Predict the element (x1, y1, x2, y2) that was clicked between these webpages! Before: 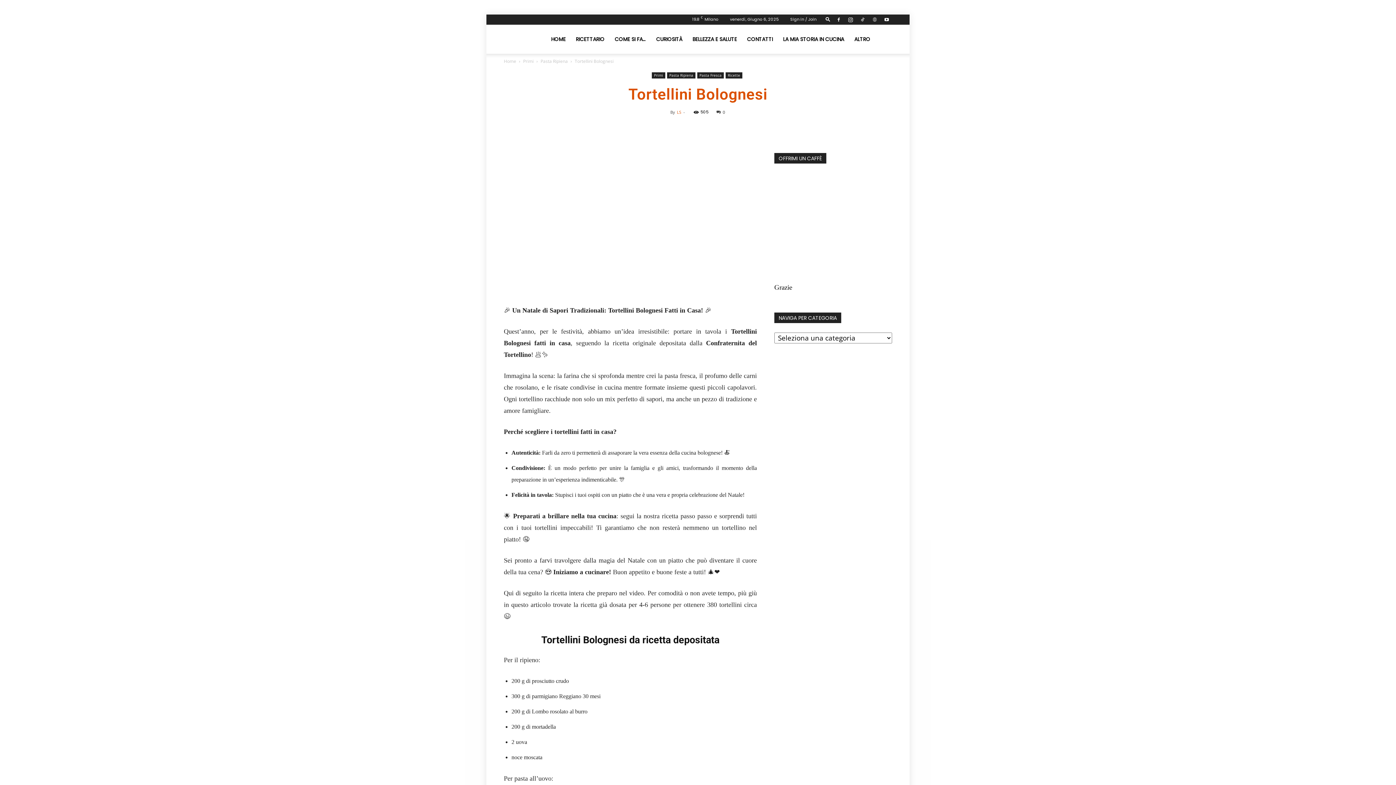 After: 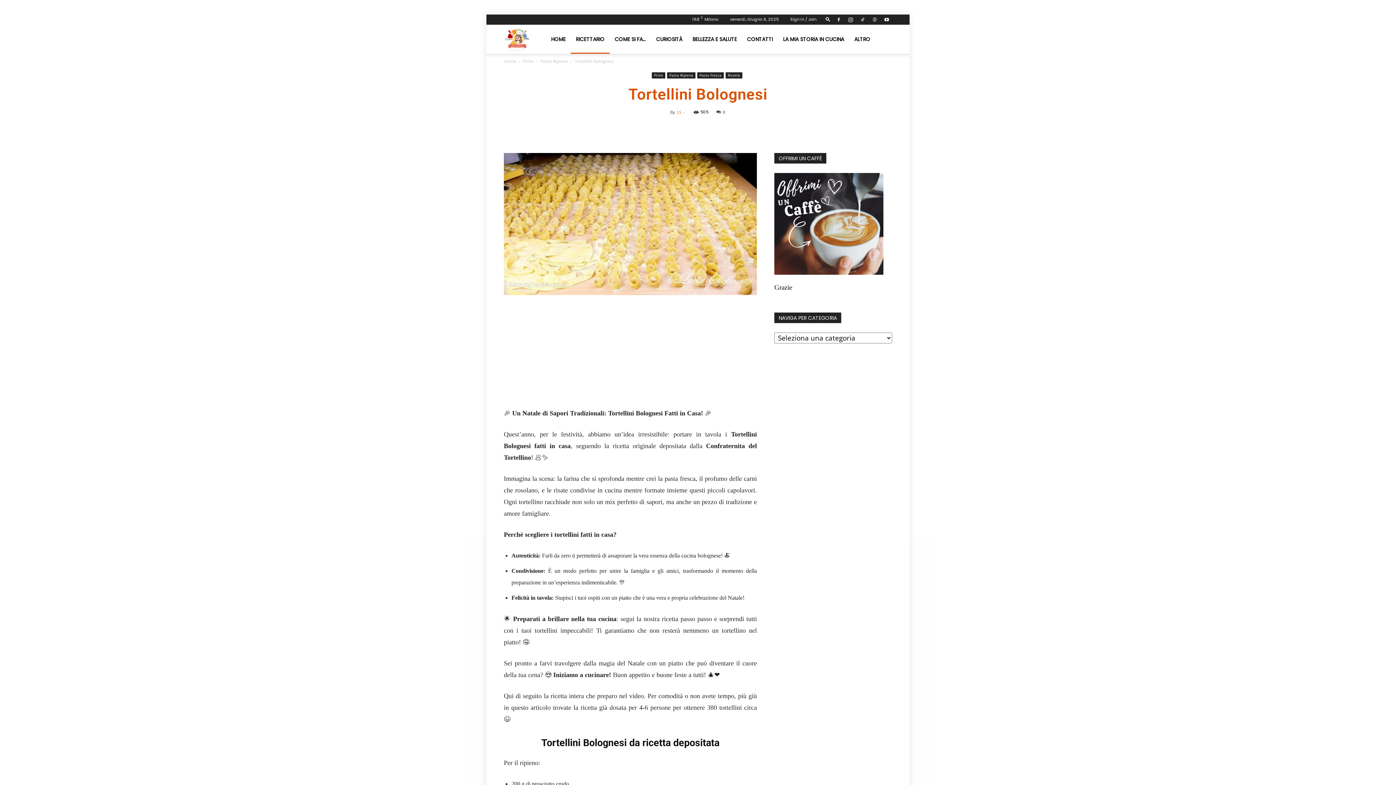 Action: label: RICETTARIO bbox: (570, 24, 609, 53)